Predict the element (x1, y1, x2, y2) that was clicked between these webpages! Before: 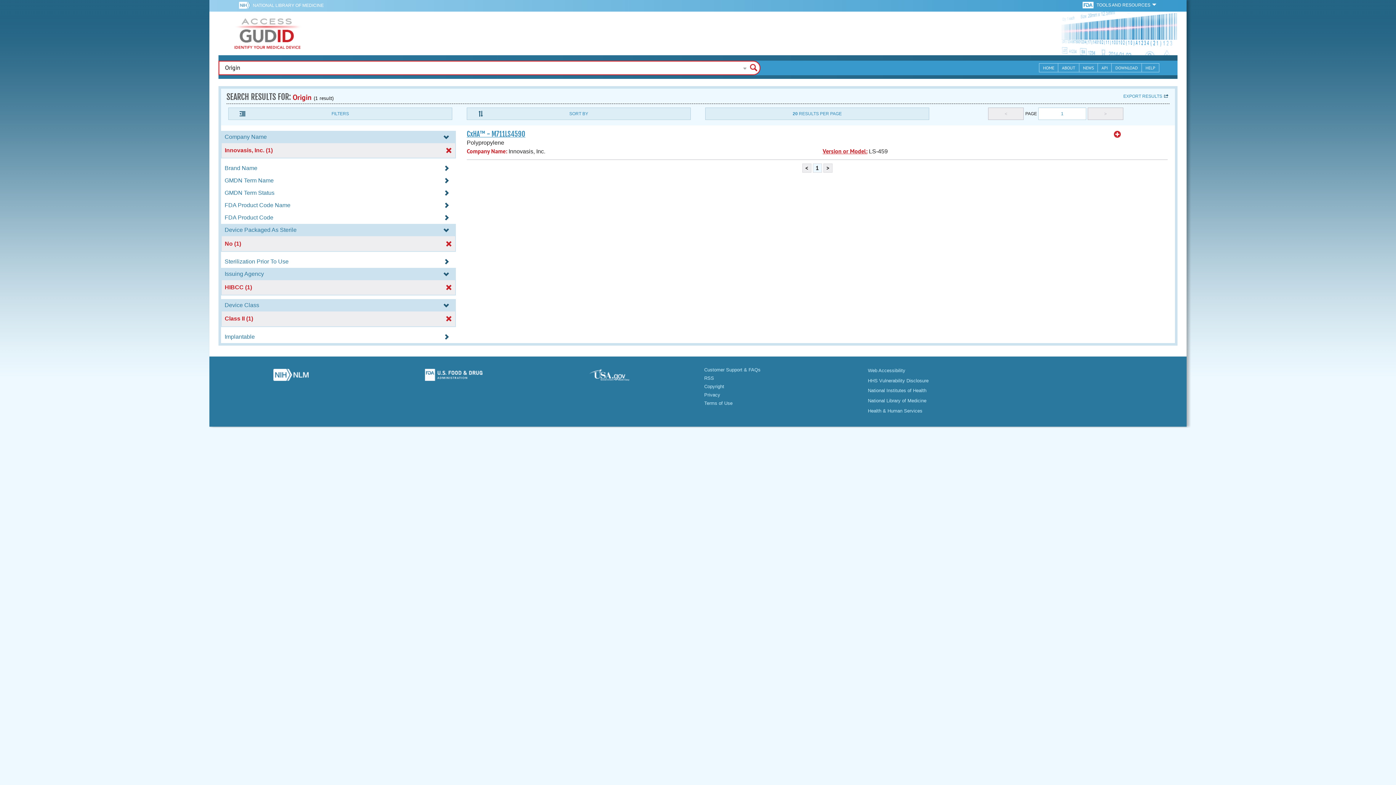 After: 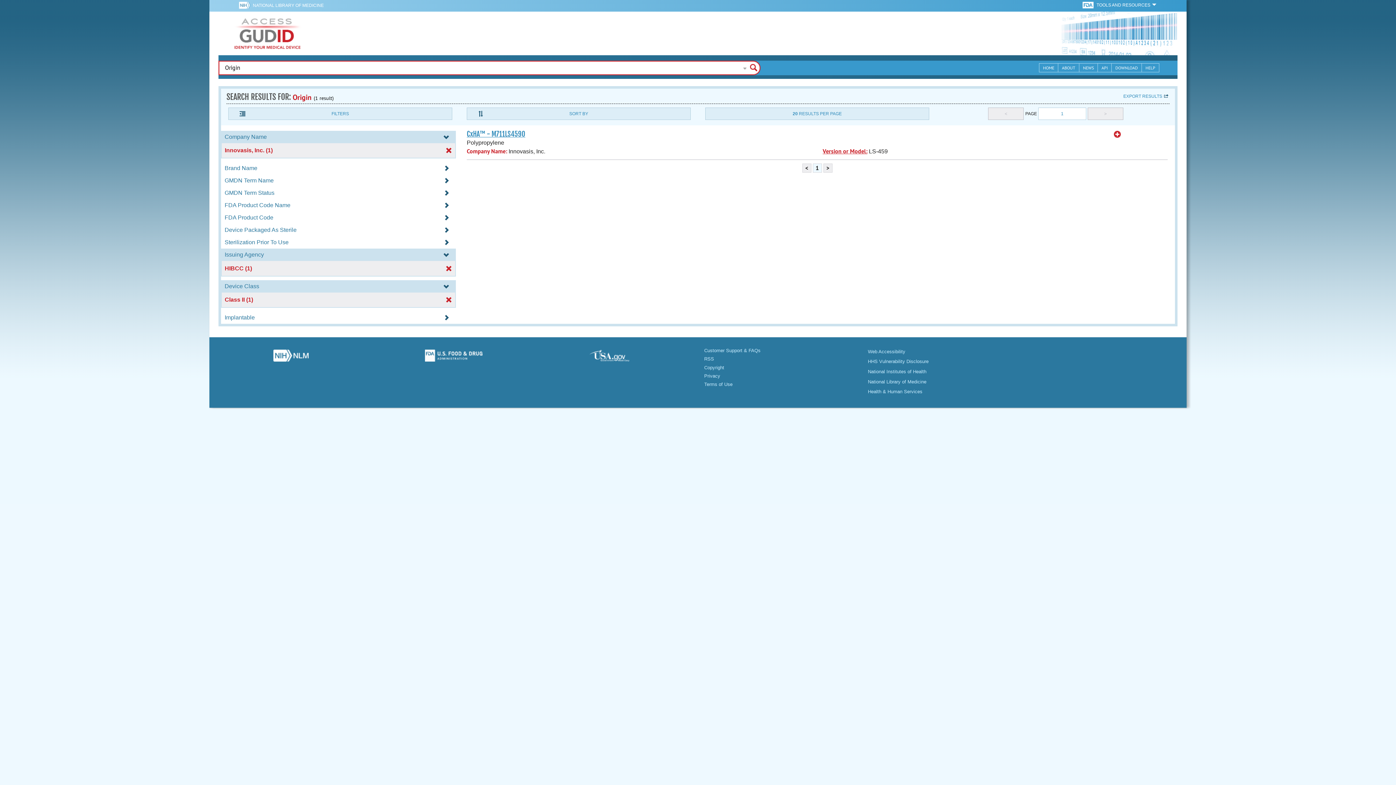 Action: bbox: (222, 240, 454, 246) label: No (1)